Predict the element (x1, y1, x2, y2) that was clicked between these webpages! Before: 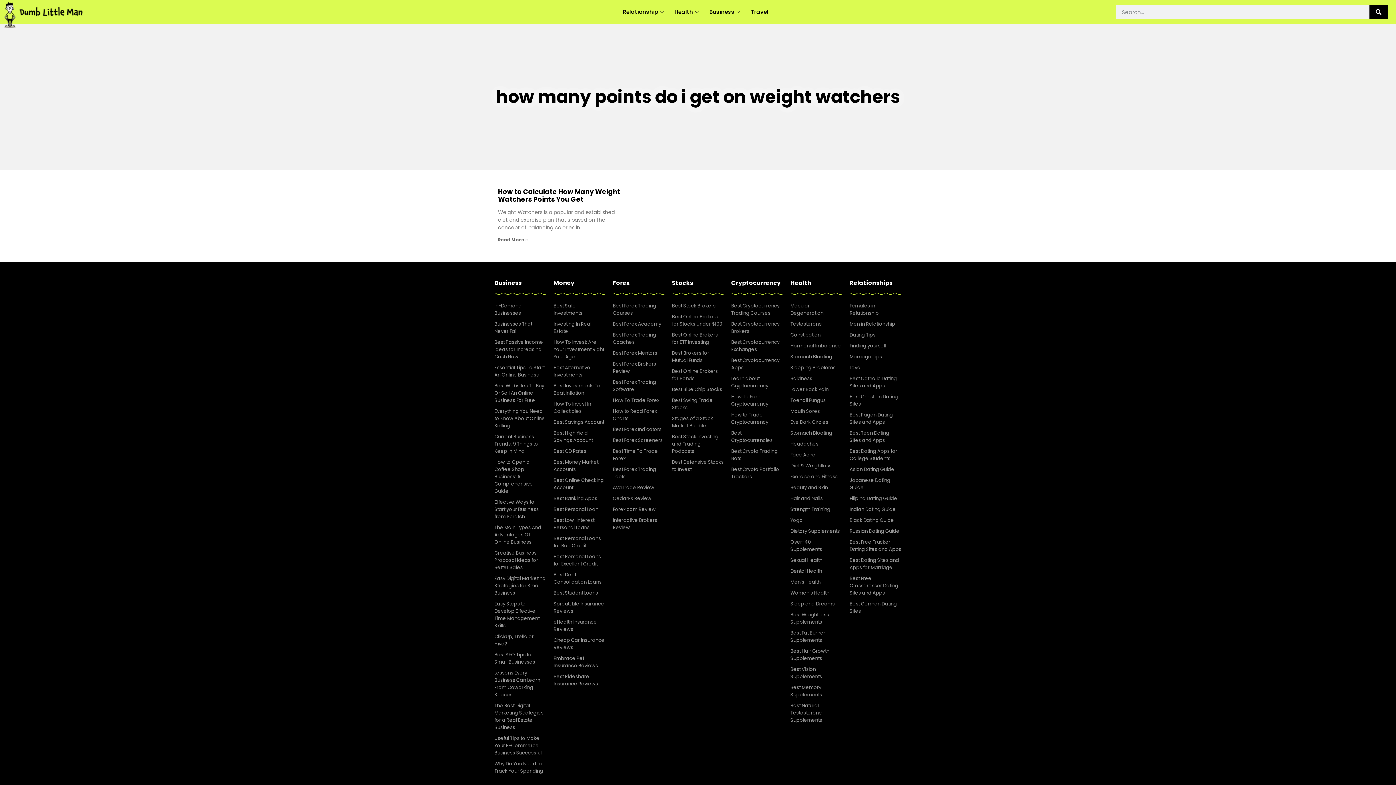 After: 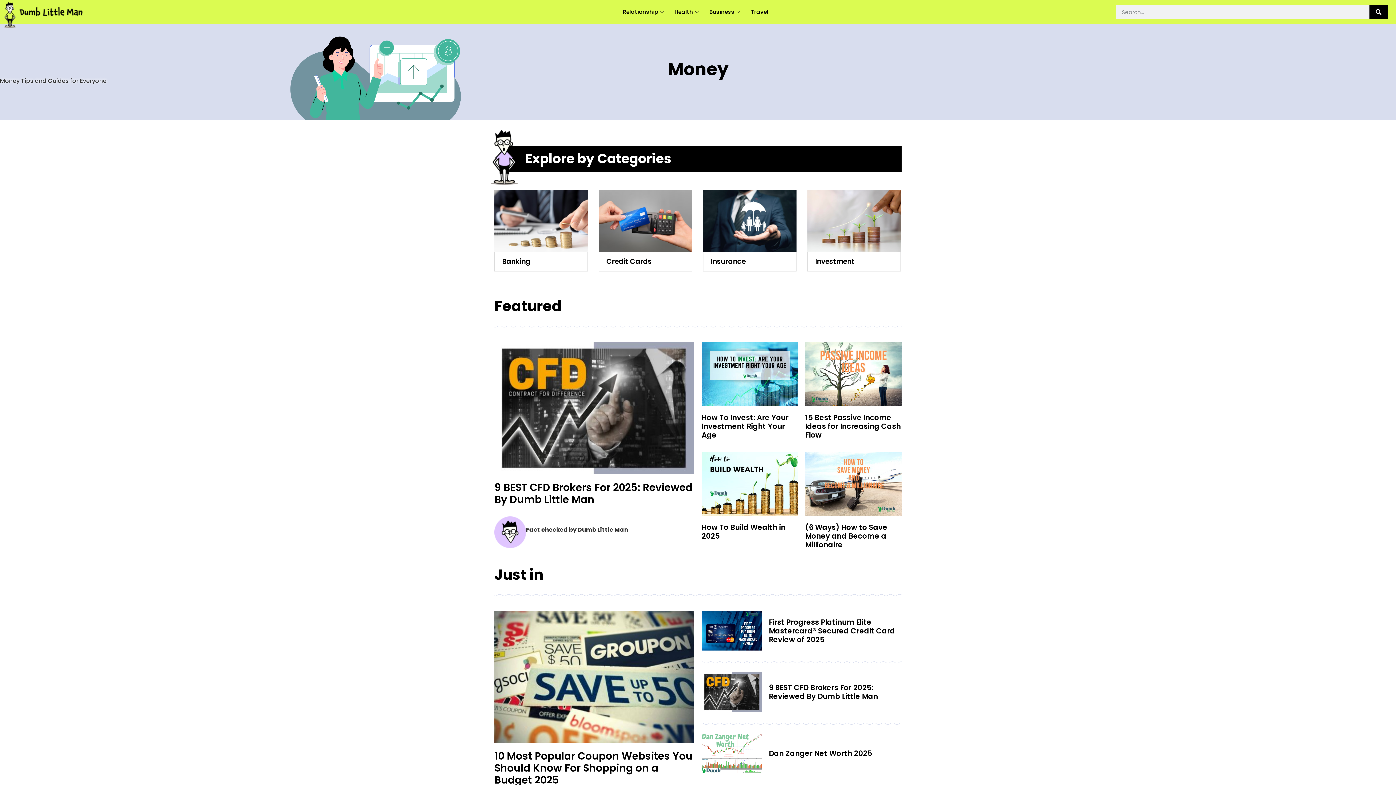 Action: bbox: (553, 278, 574, 287) label: Money